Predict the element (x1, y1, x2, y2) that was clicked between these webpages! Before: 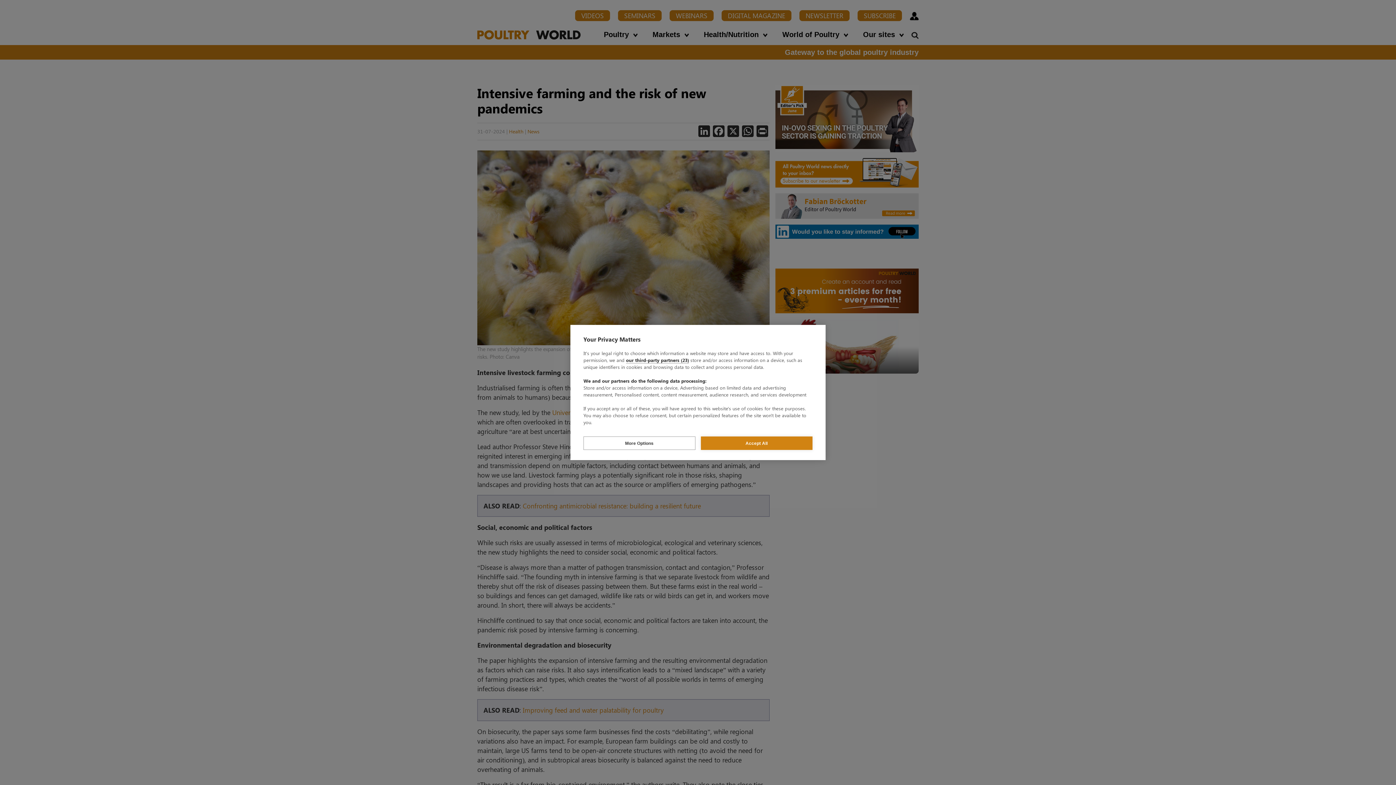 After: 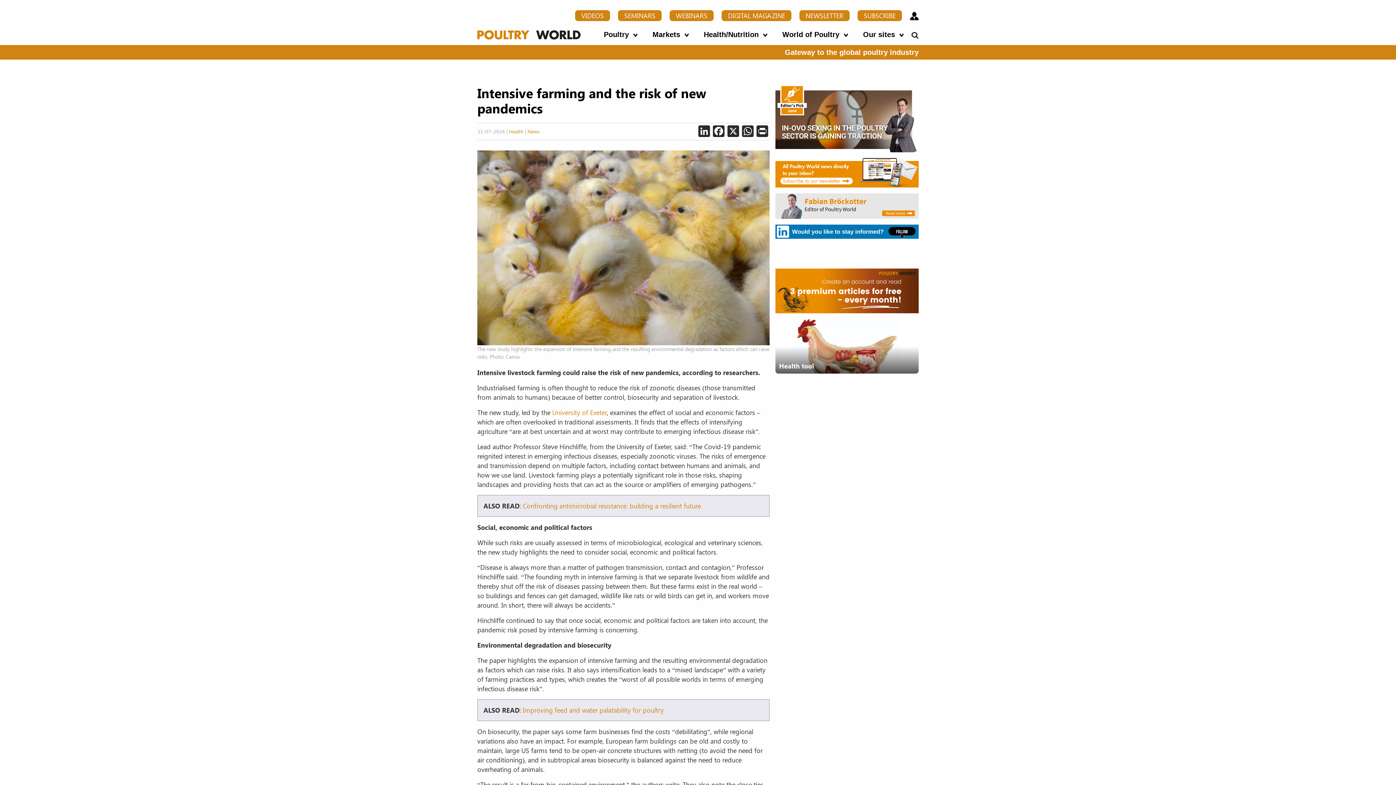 Action: label: Accept All bbox: (700, 436, 812, 450)